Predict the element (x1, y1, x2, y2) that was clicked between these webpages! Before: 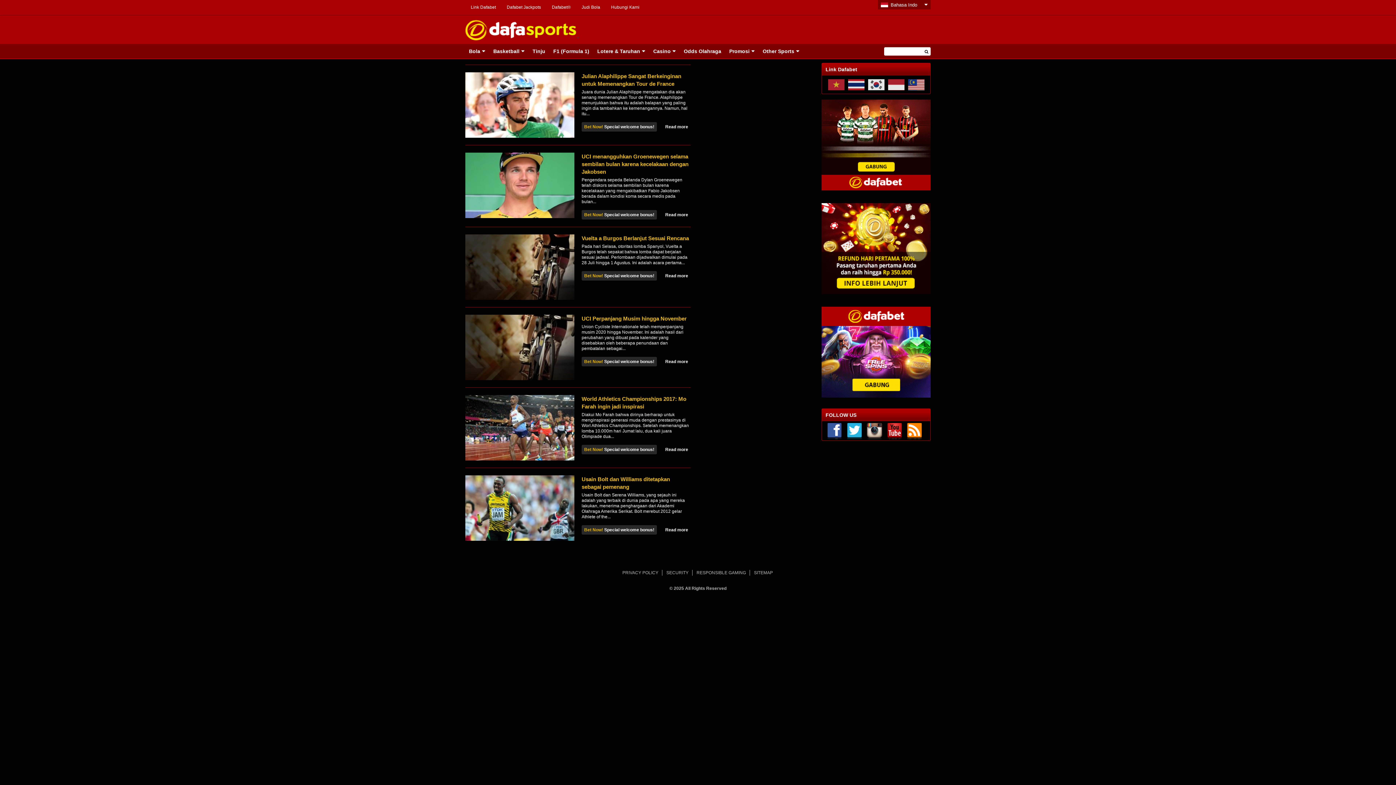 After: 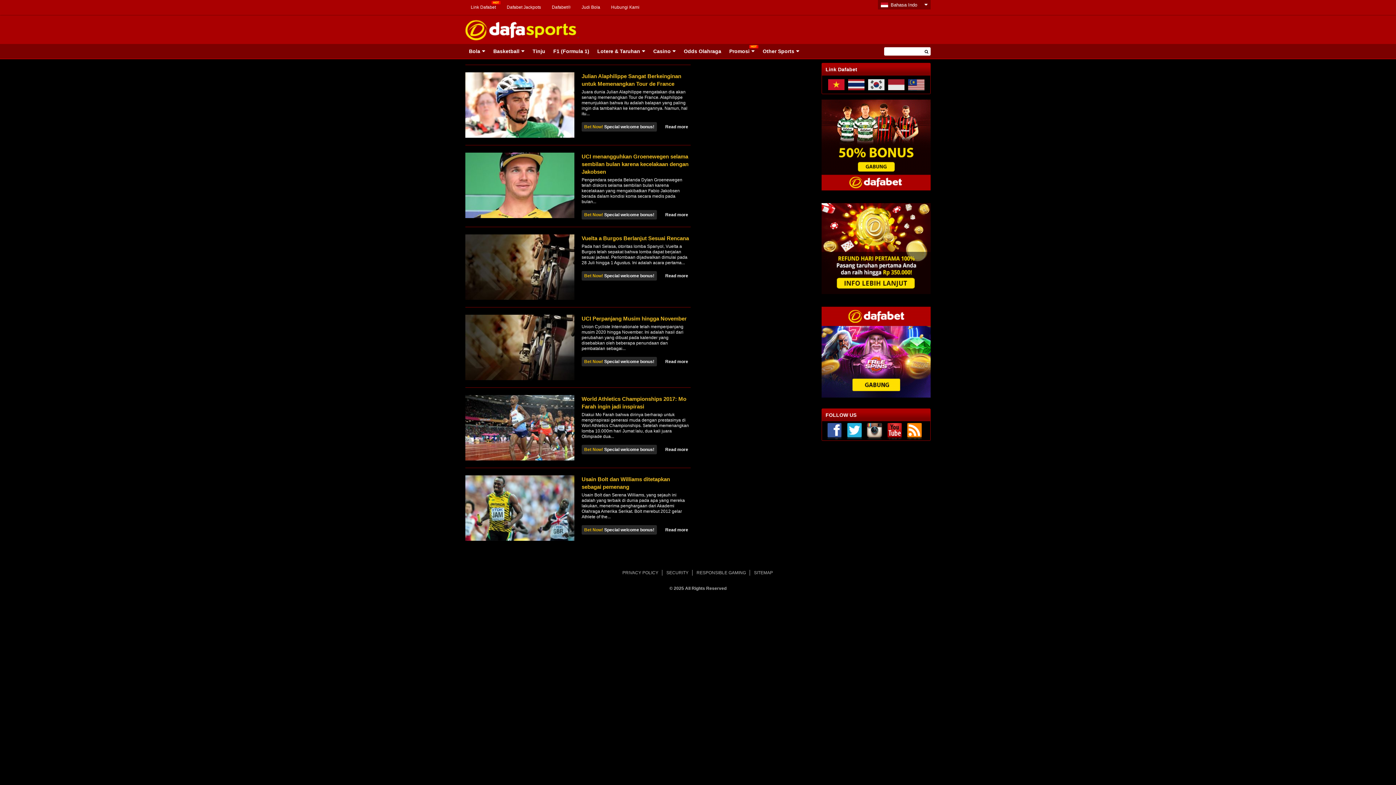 Action: bbox: (828, 79, 844, 90)